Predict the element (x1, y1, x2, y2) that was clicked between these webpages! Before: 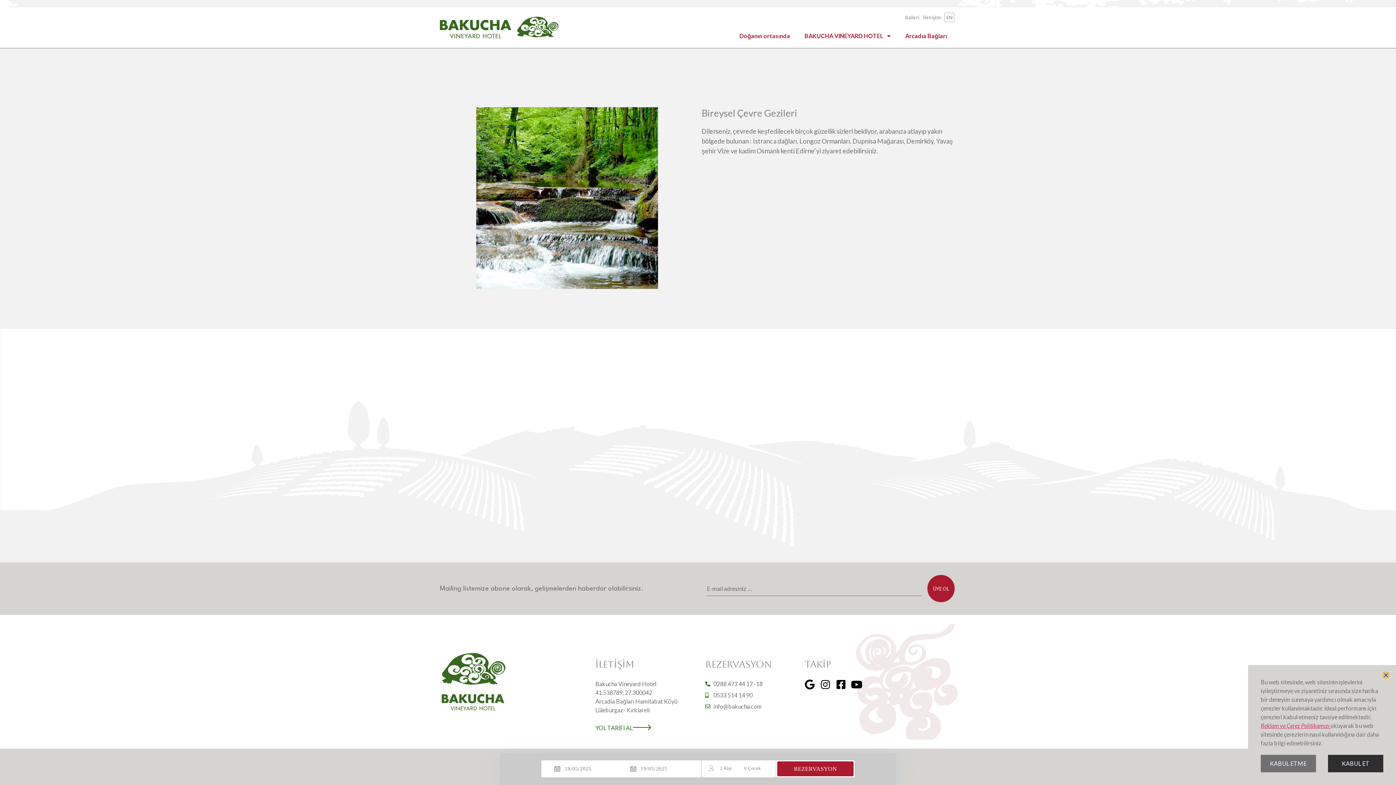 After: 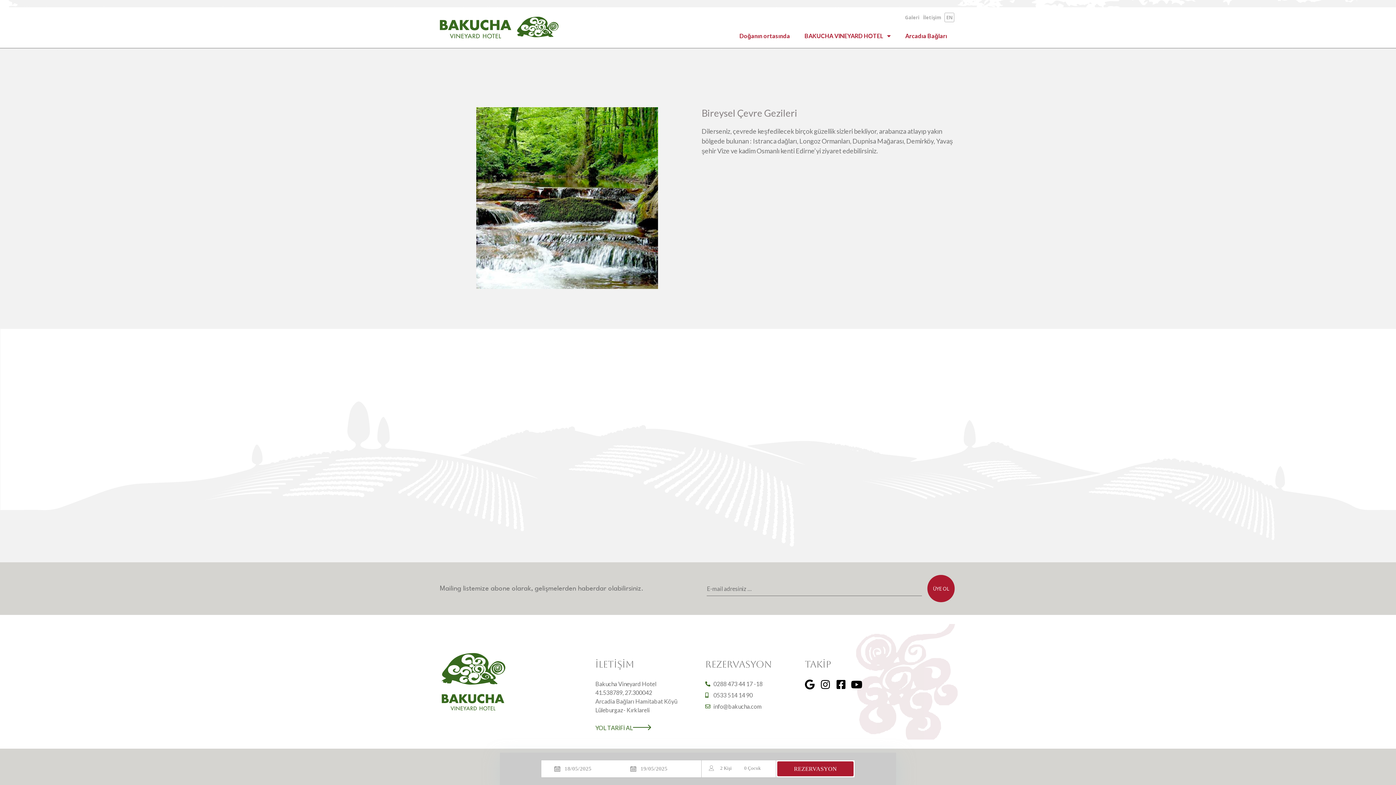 Action: label: Close bbox: (1383, 672, 1389, 678)